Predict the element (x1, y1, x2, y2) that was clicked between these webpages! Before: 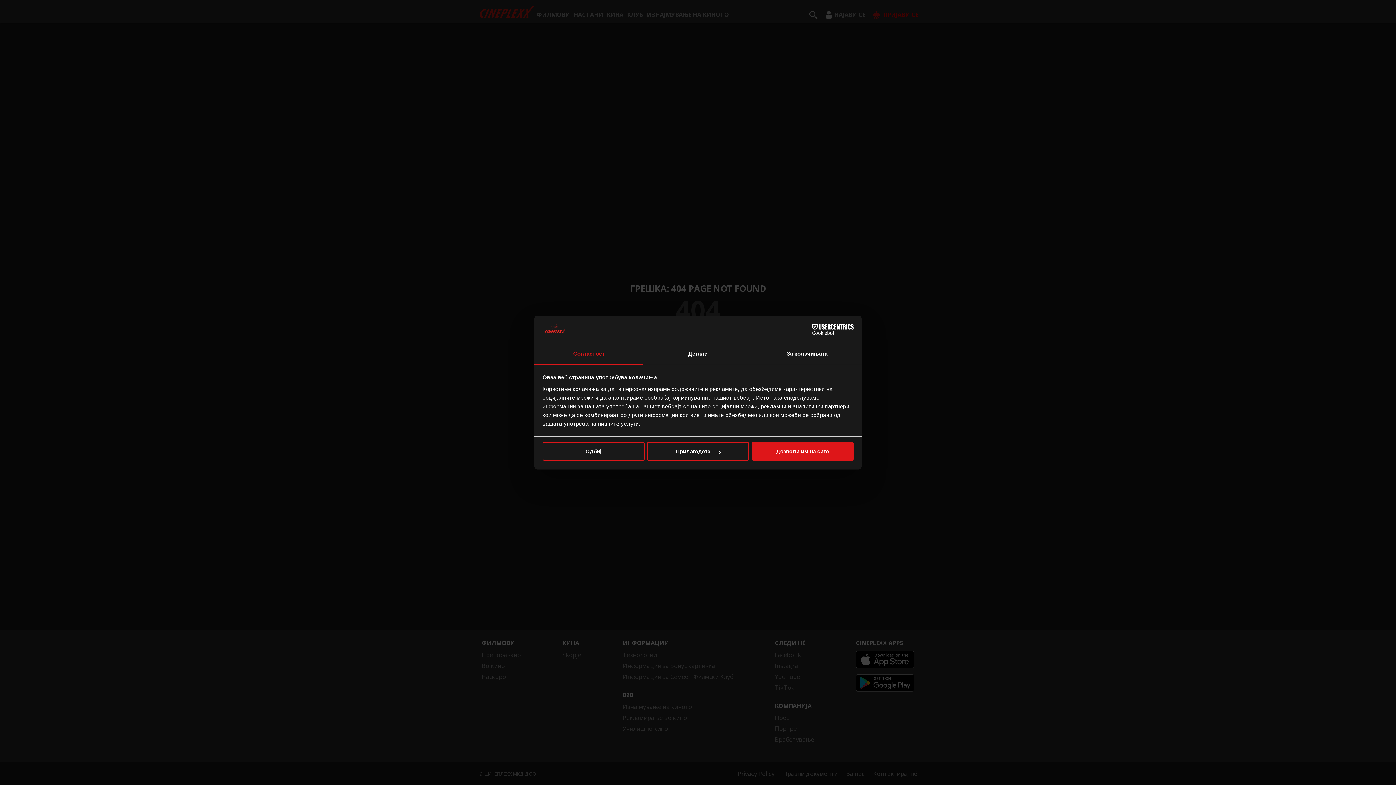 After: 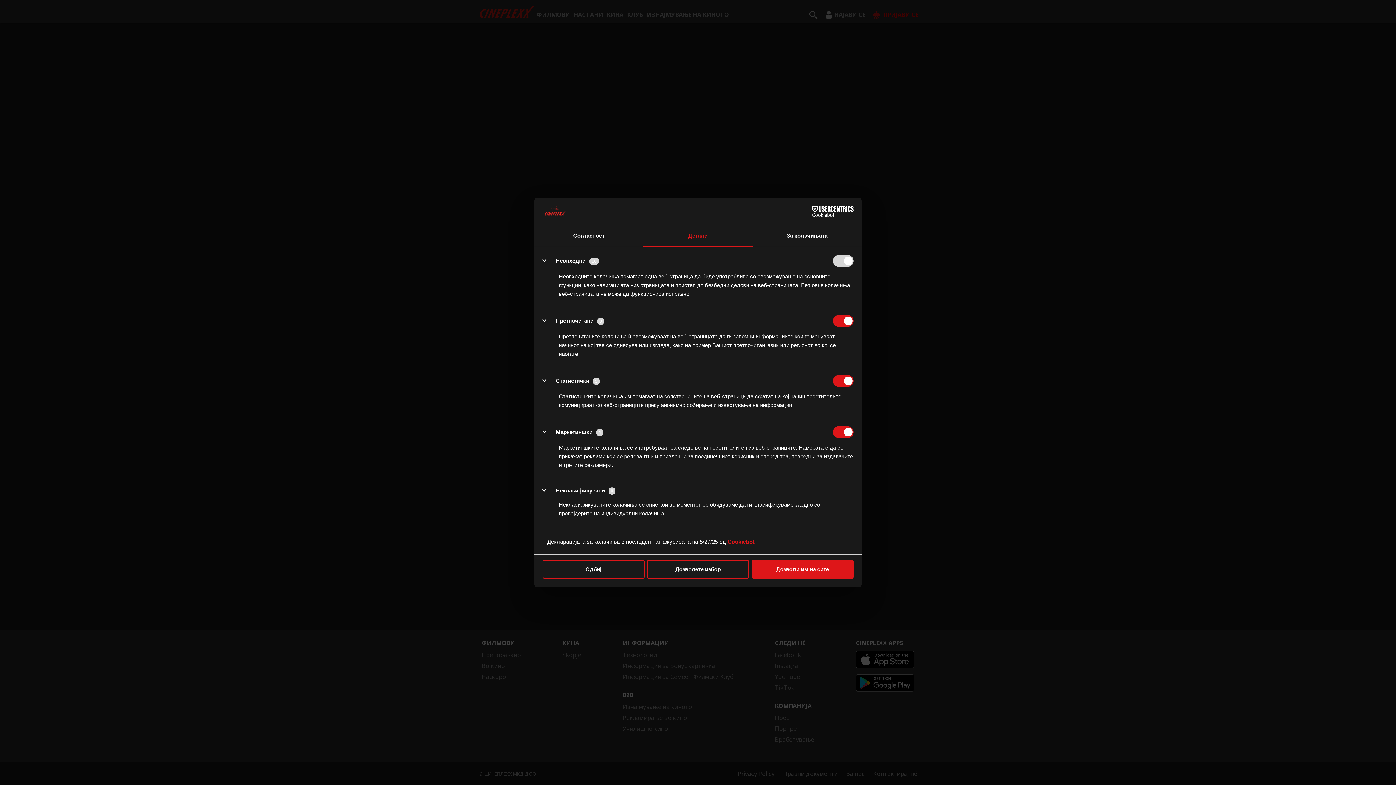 Action: bbox: (643, 344, 752, 364) label: Детали